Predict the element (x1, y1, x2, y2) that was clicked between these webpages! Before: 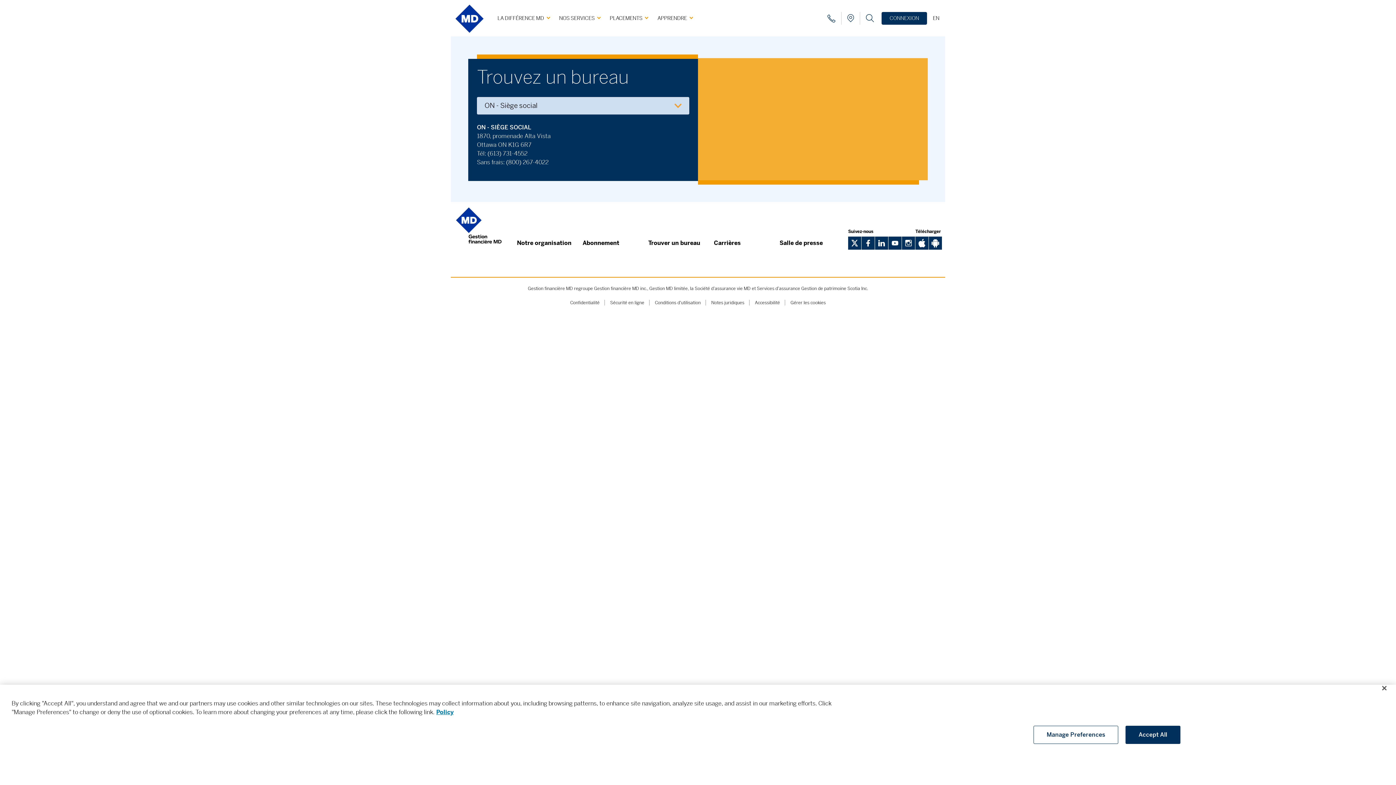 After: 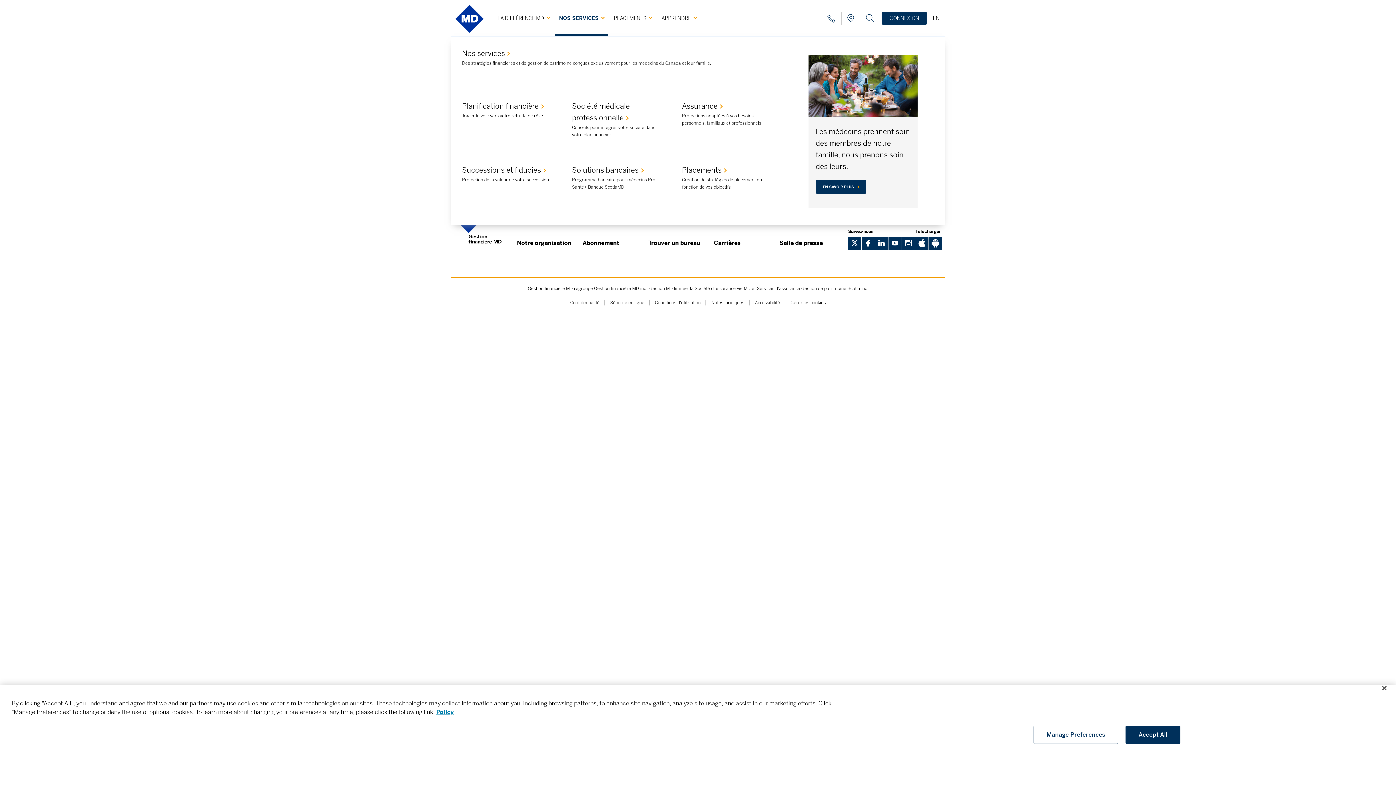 Action: label: Nos services - section bbox: (555, 0, 604, 36)